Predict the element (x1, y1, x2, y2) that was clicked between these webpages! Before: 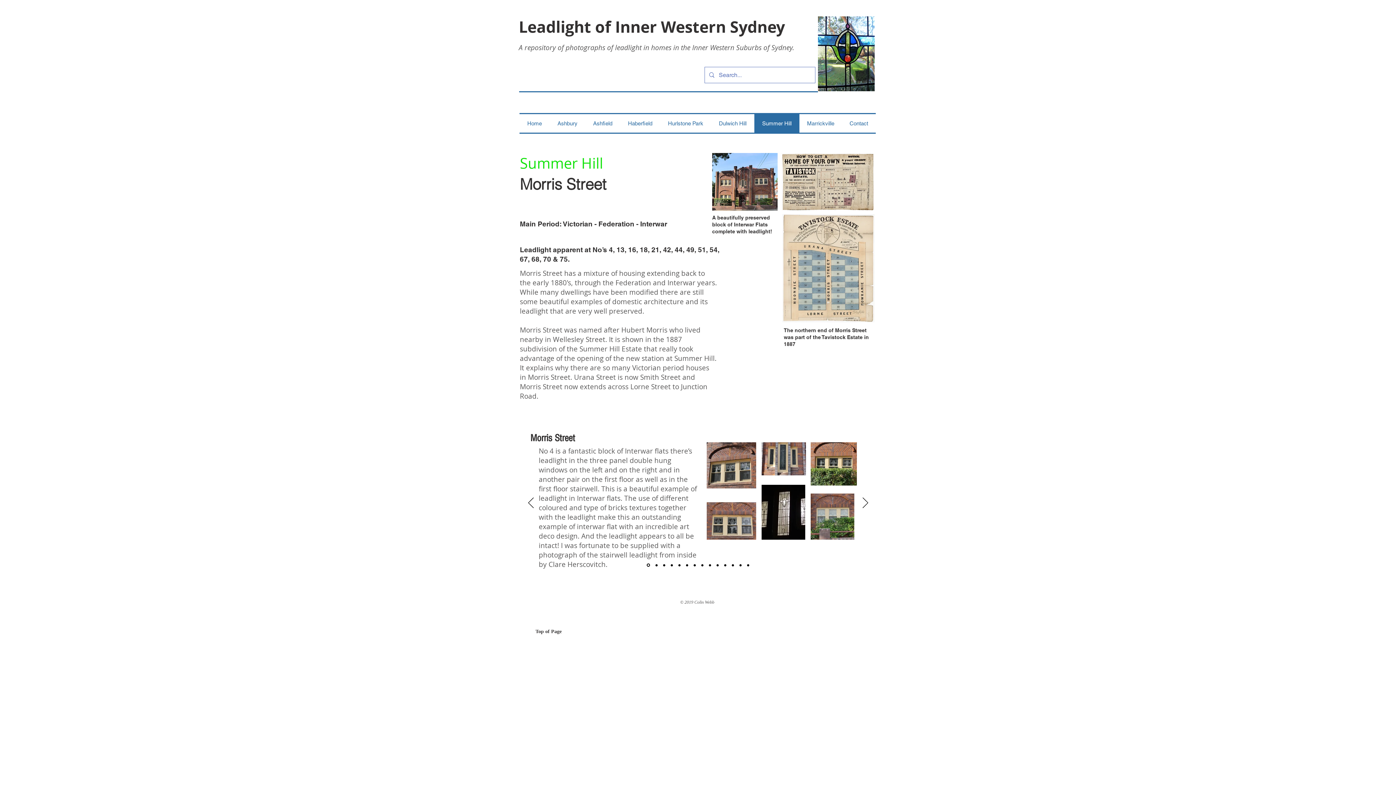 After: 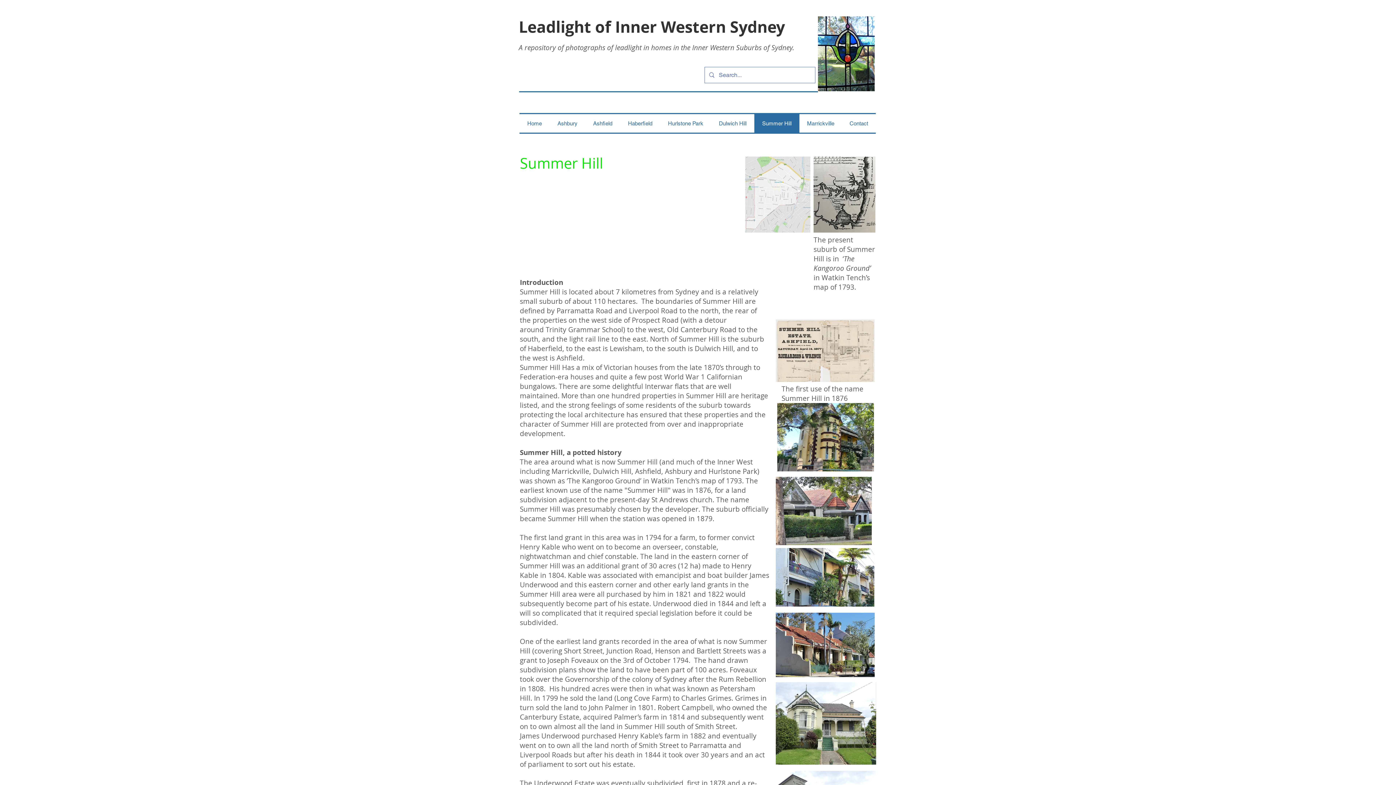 Action: label: Summer Hill bbox: (754, 114, 799, 132)